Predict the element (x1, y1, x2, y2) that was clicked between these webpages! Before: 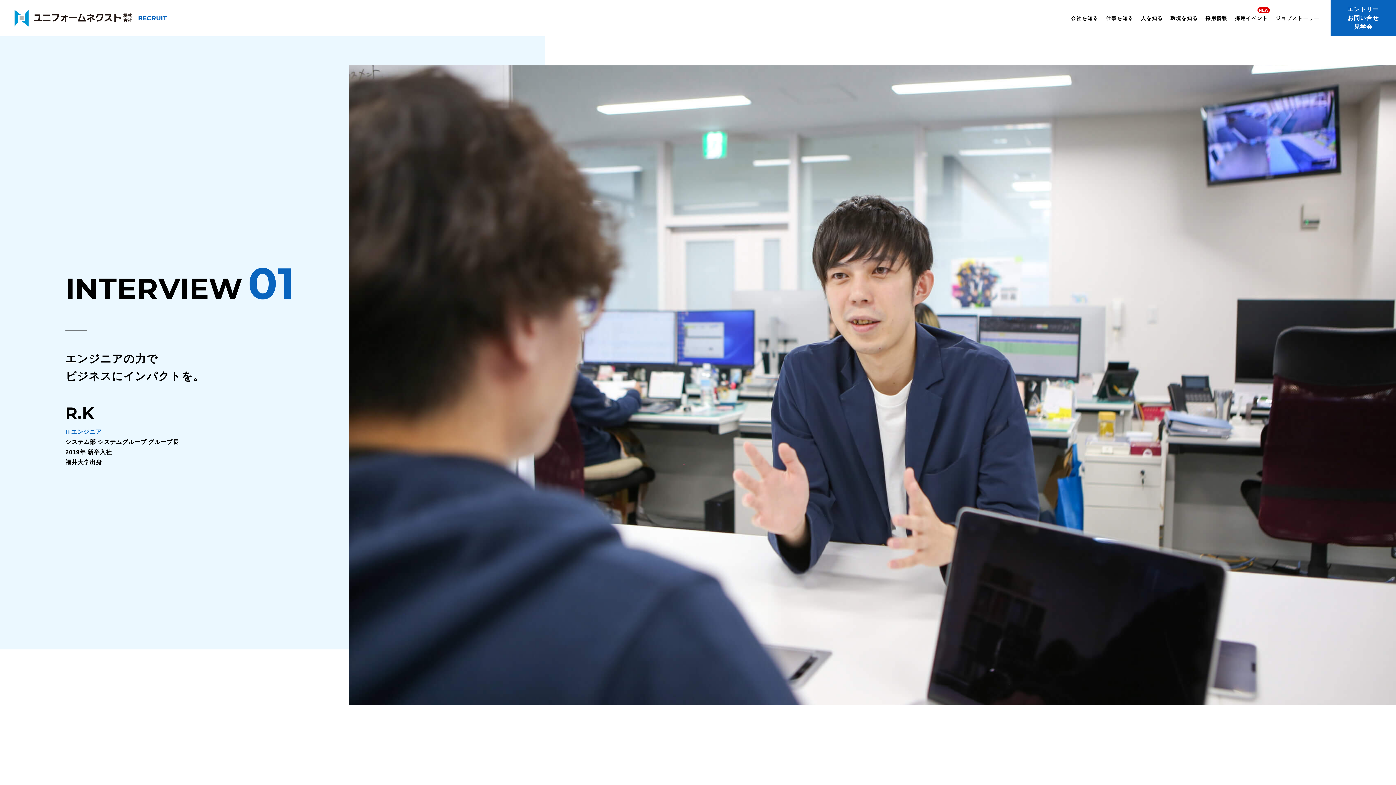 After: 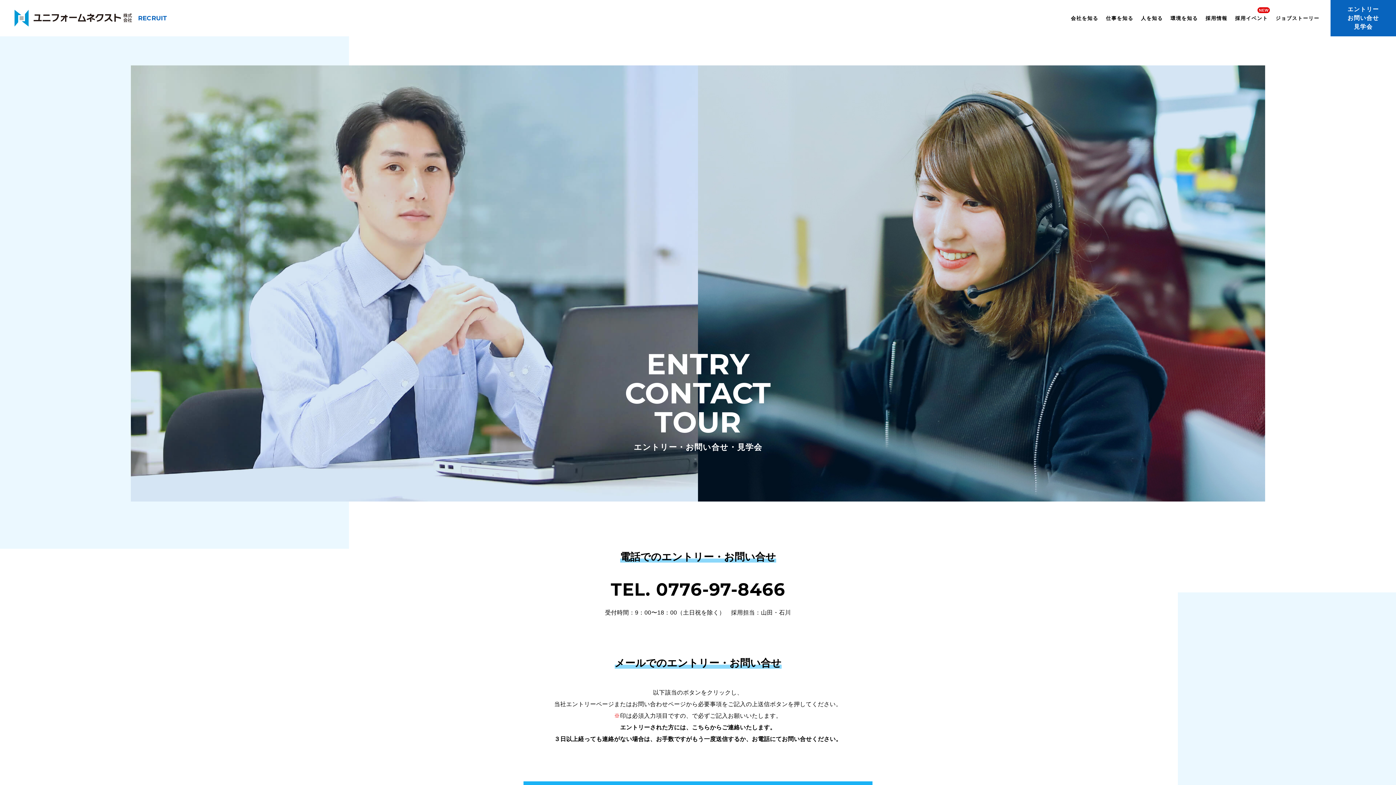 Action: label: エントリー
お問い合せ
見学会 bbox: (1330, 0, 1396, 36)